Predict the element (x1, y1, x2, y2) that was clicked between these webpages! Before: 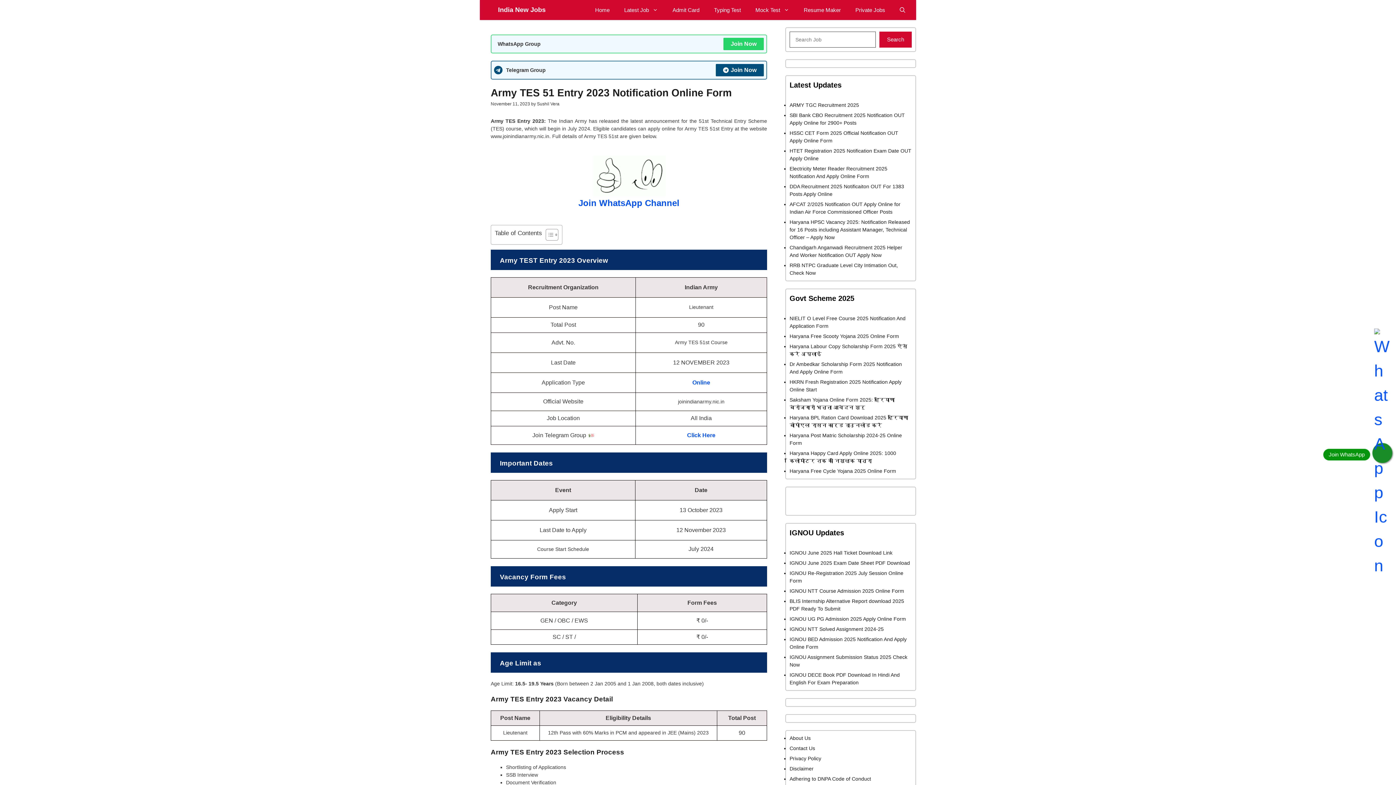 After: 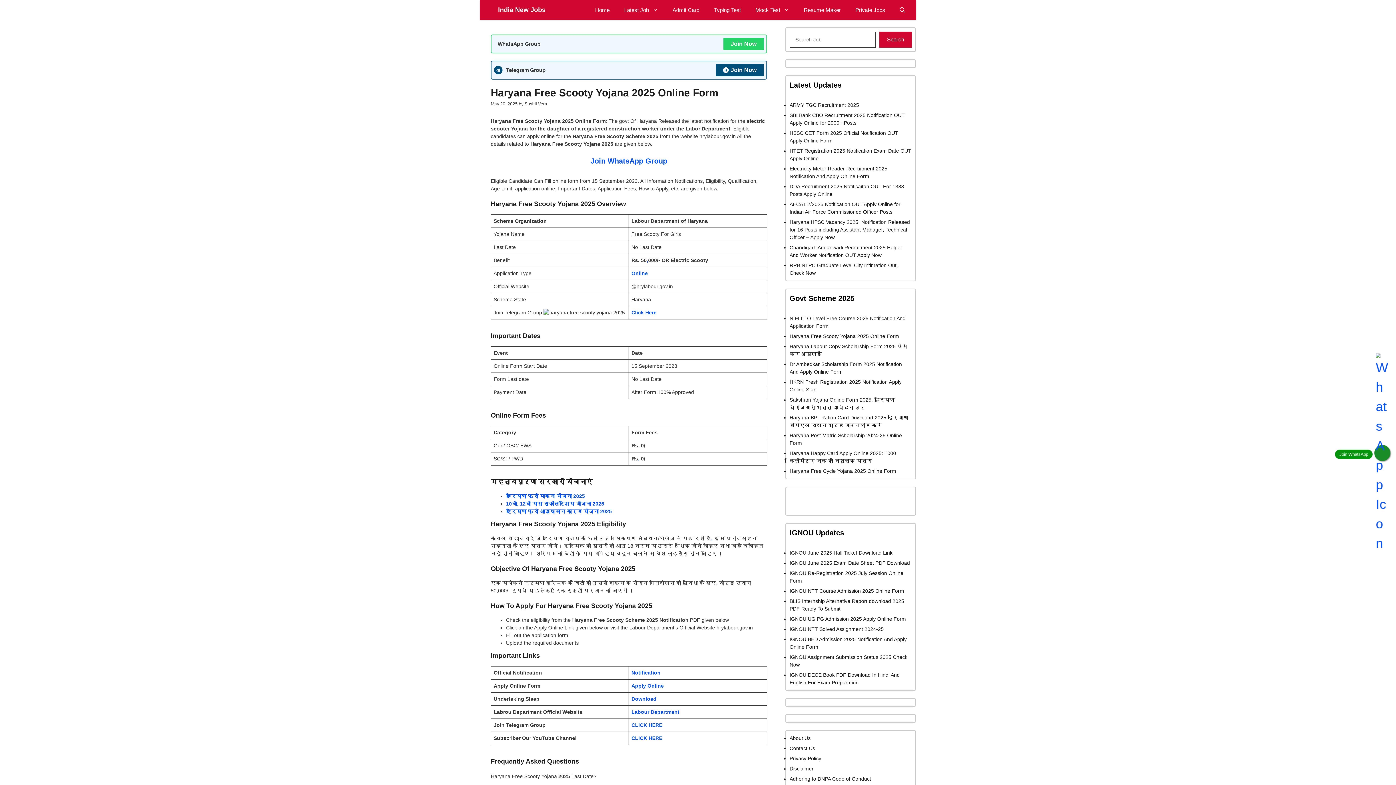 Action: label: Haryana Free Scooty Yojana 2025 Online Form bbox: (789, 333, 899, 339)